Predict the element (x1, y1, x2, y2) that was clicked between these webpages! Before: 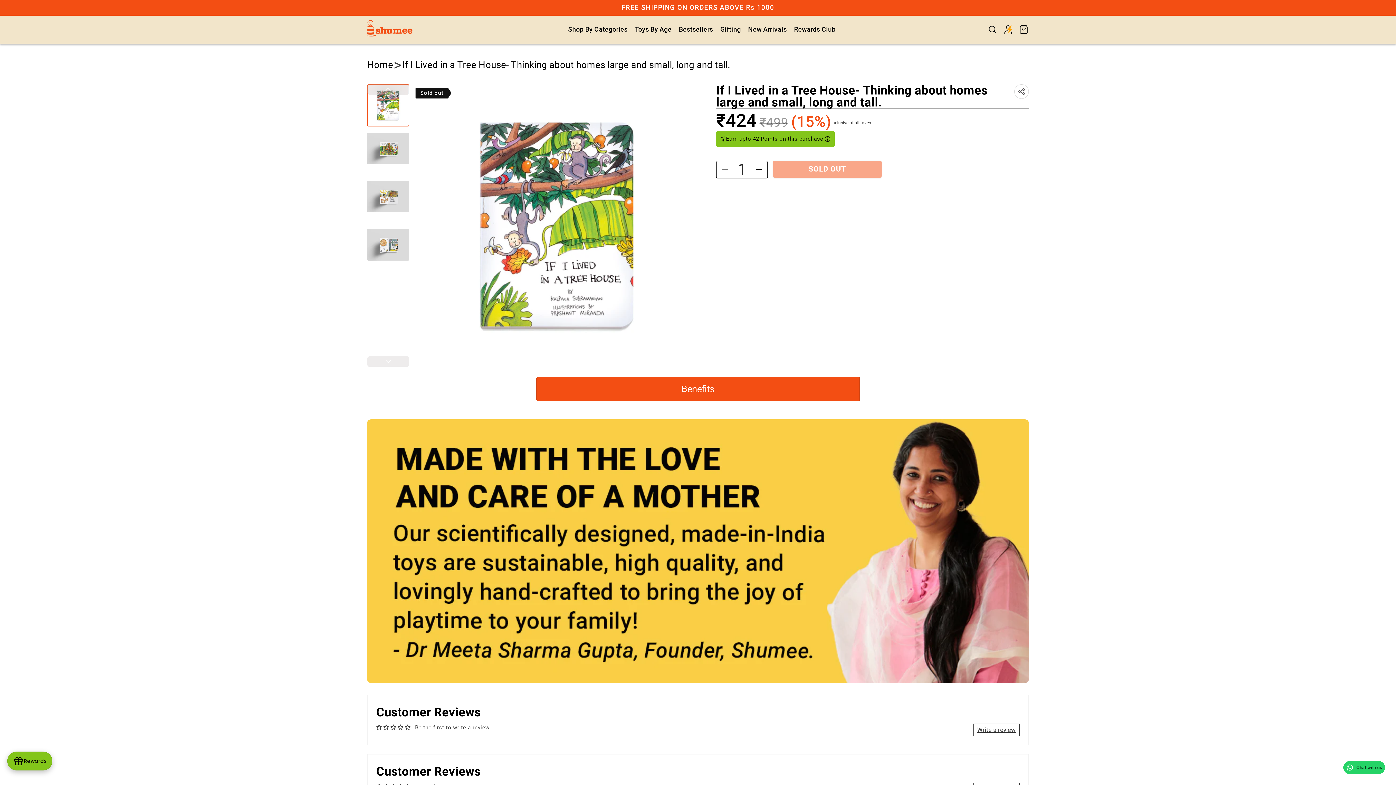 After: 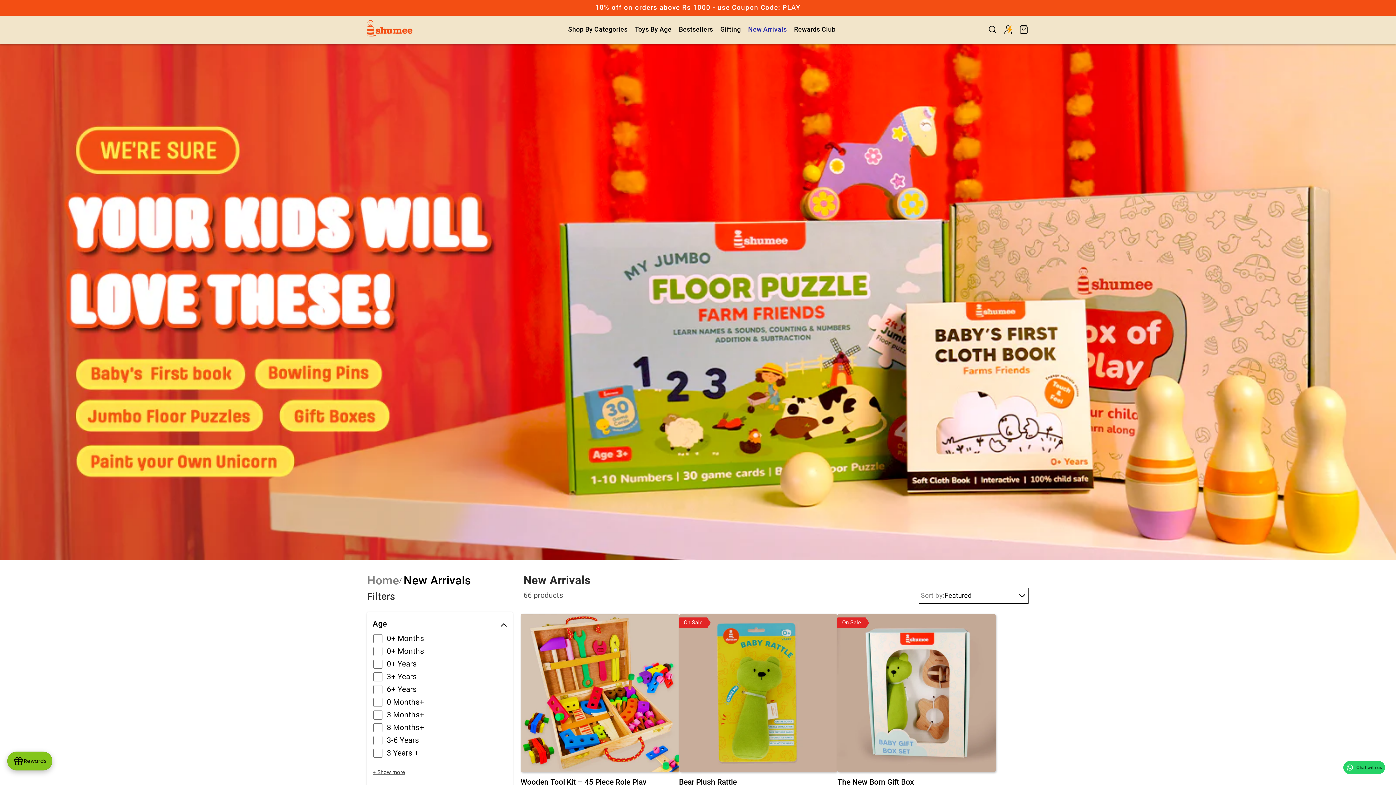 Action: label: New Arrivals bbox: (744, 21, 790, 36)